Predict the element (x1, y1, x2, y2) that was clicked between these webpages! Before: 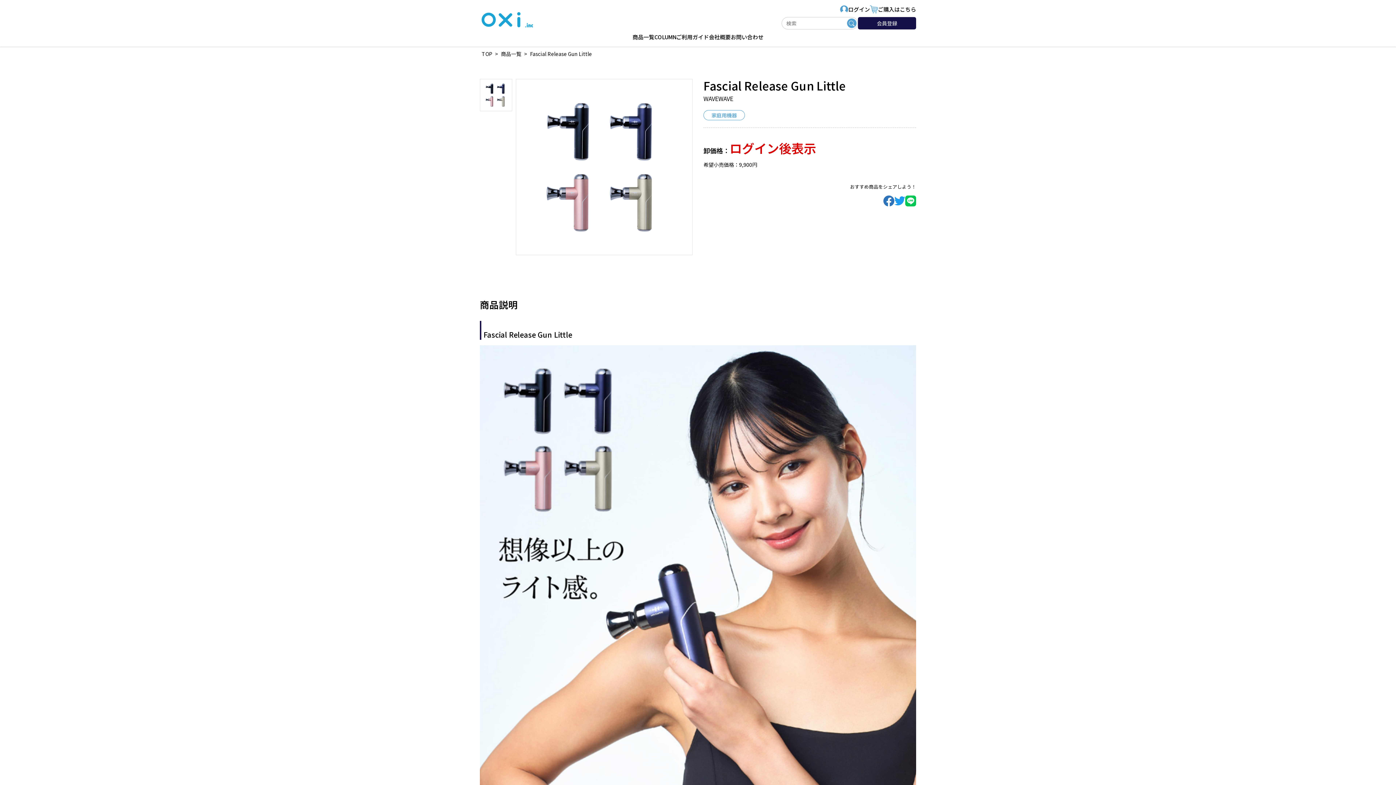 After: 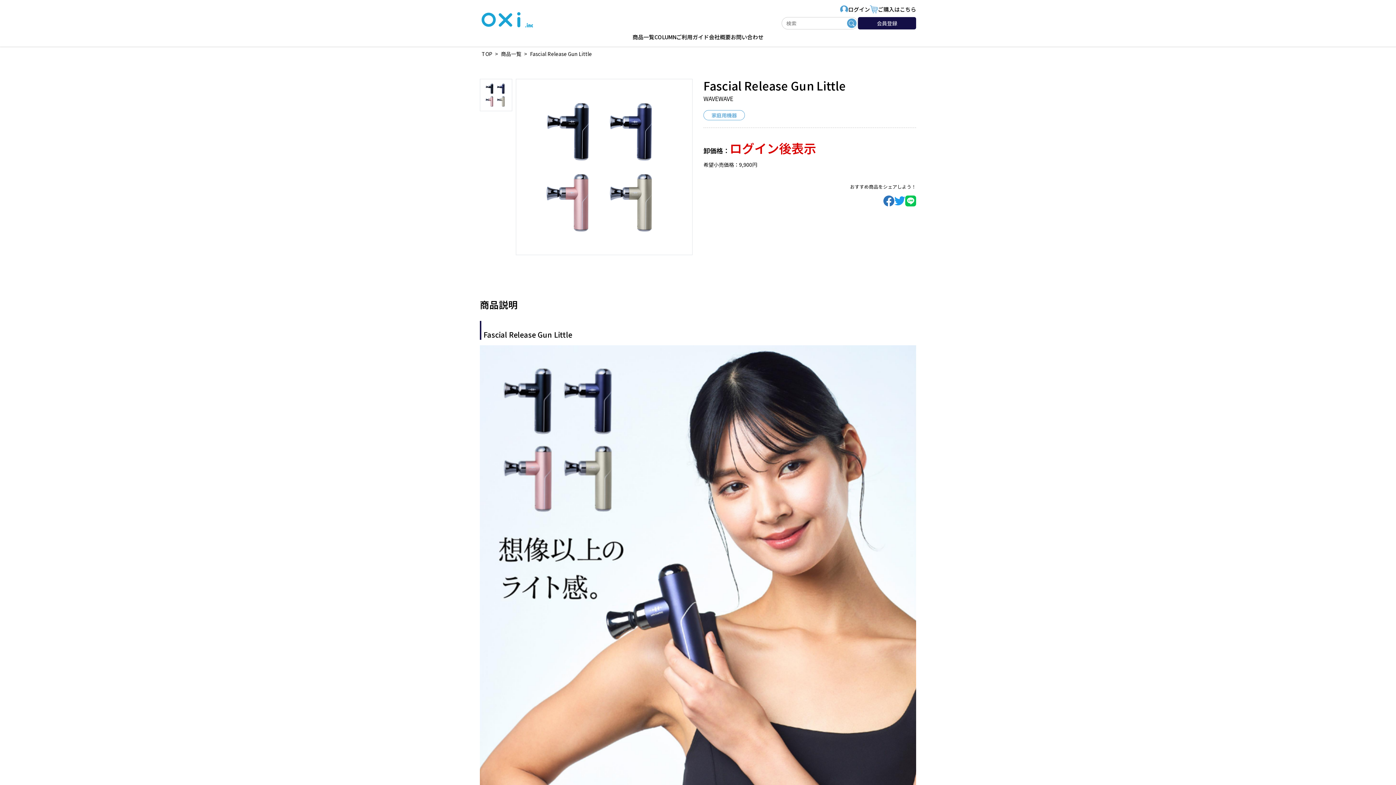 Action: bbox: (905, 195, 916, 206)